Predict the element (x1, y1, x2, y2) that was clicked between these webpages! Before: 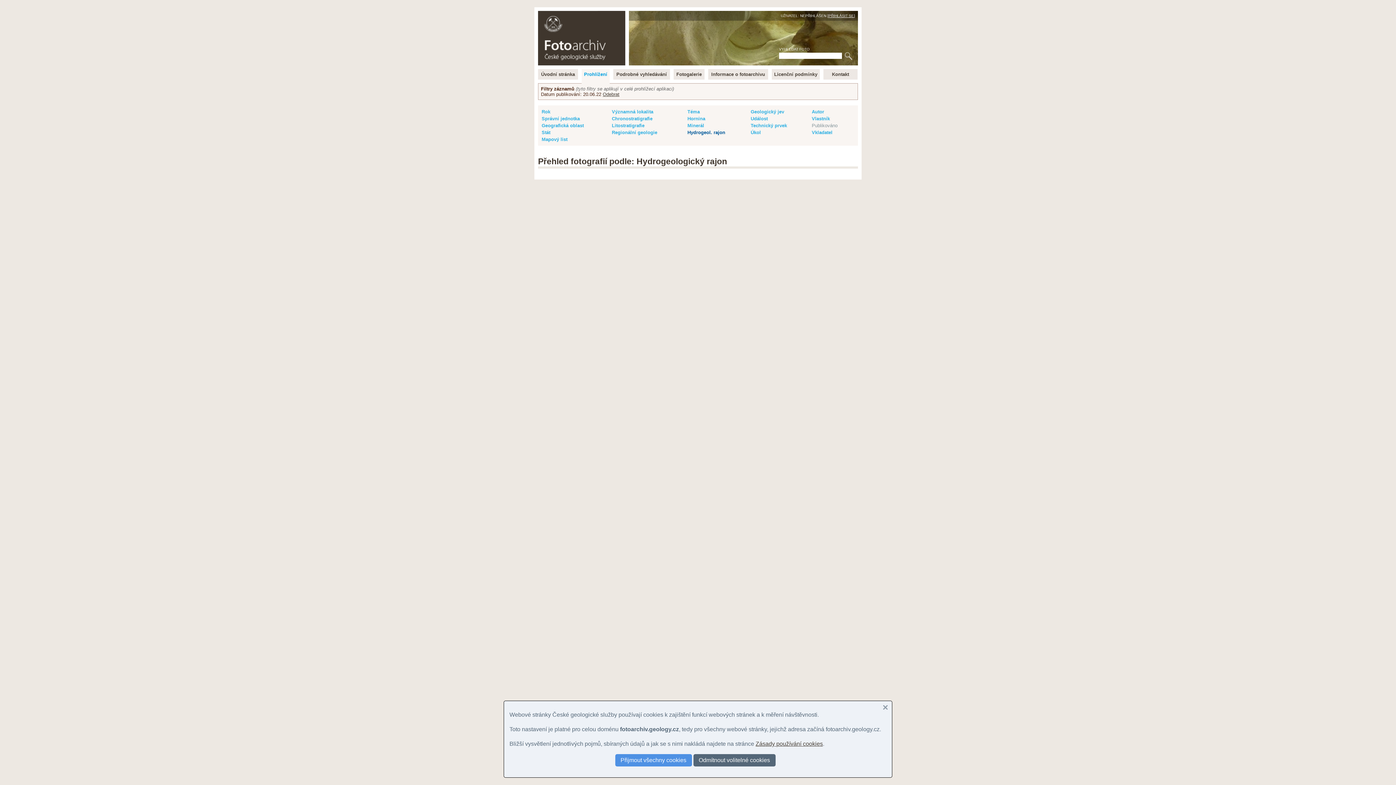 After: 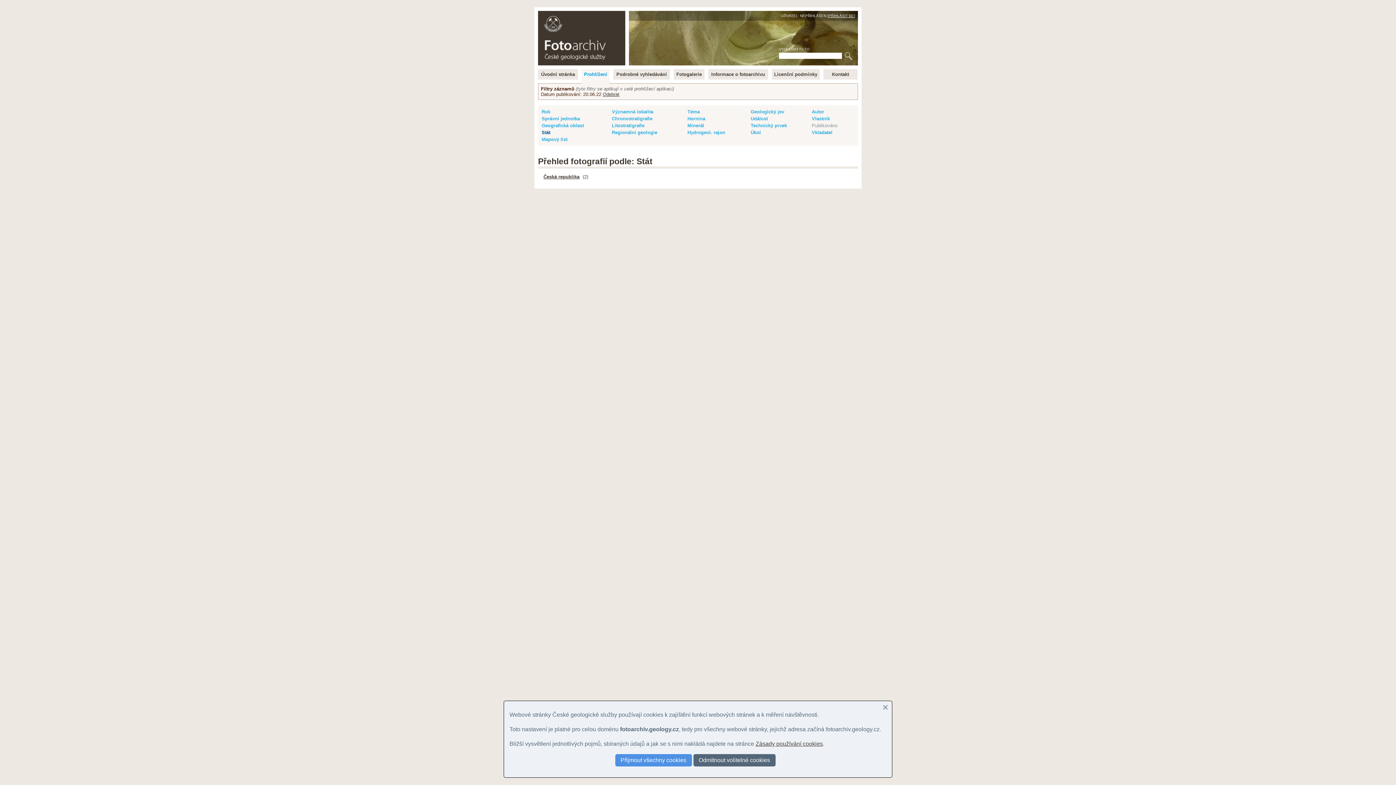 Action: label: Stát bbox: (541, 129, 550, 135)